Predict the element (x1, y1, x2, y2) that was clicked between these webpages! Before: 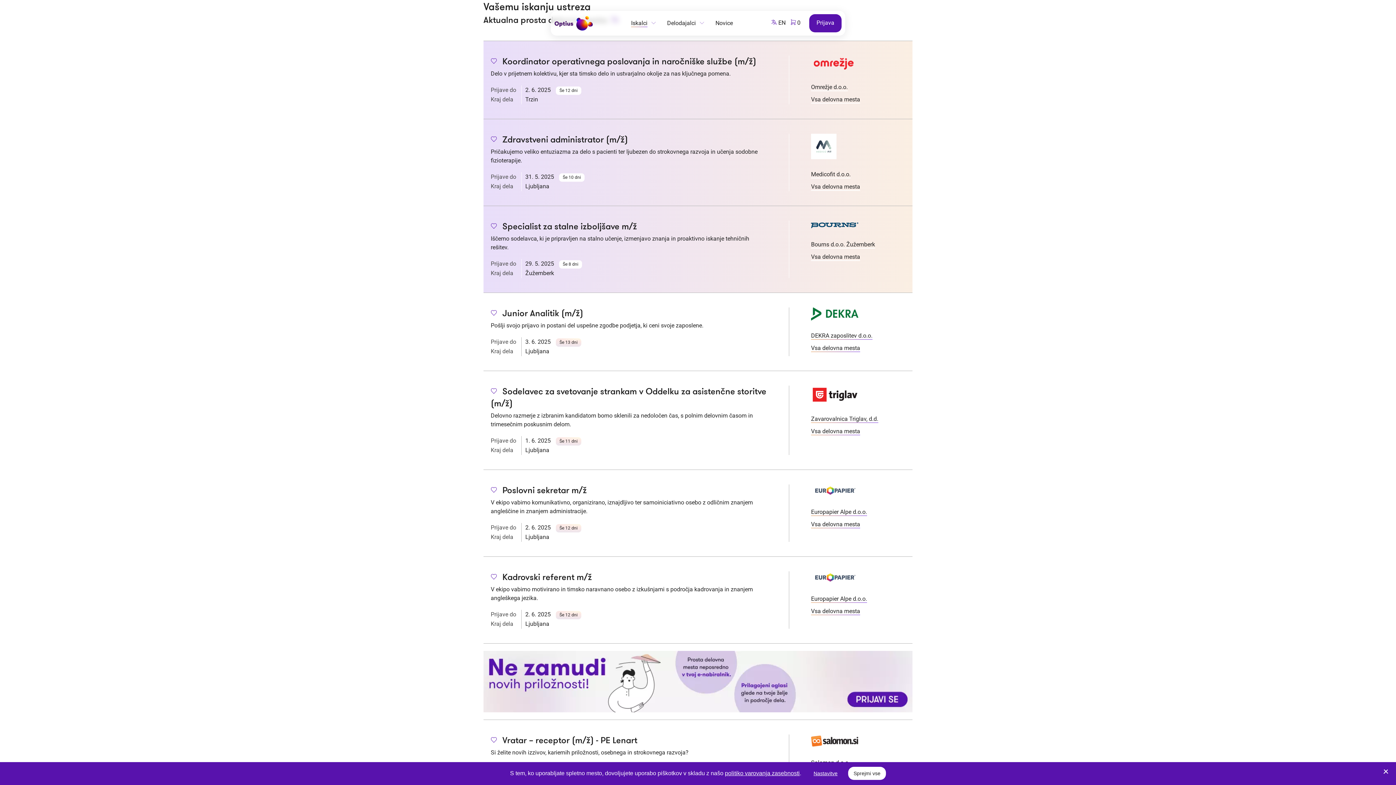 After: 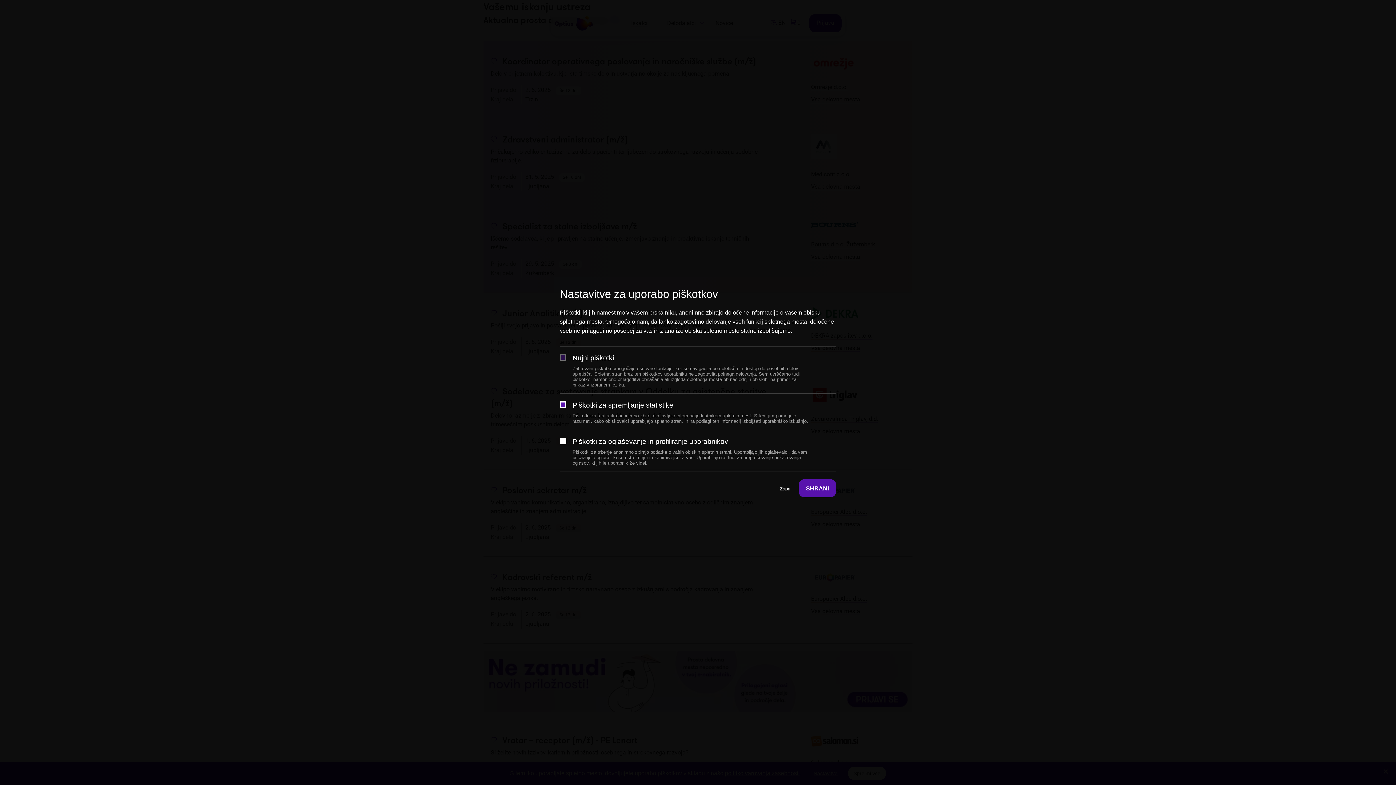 Action: bbox: (810, 769, 841, 778) label: Nastavitve